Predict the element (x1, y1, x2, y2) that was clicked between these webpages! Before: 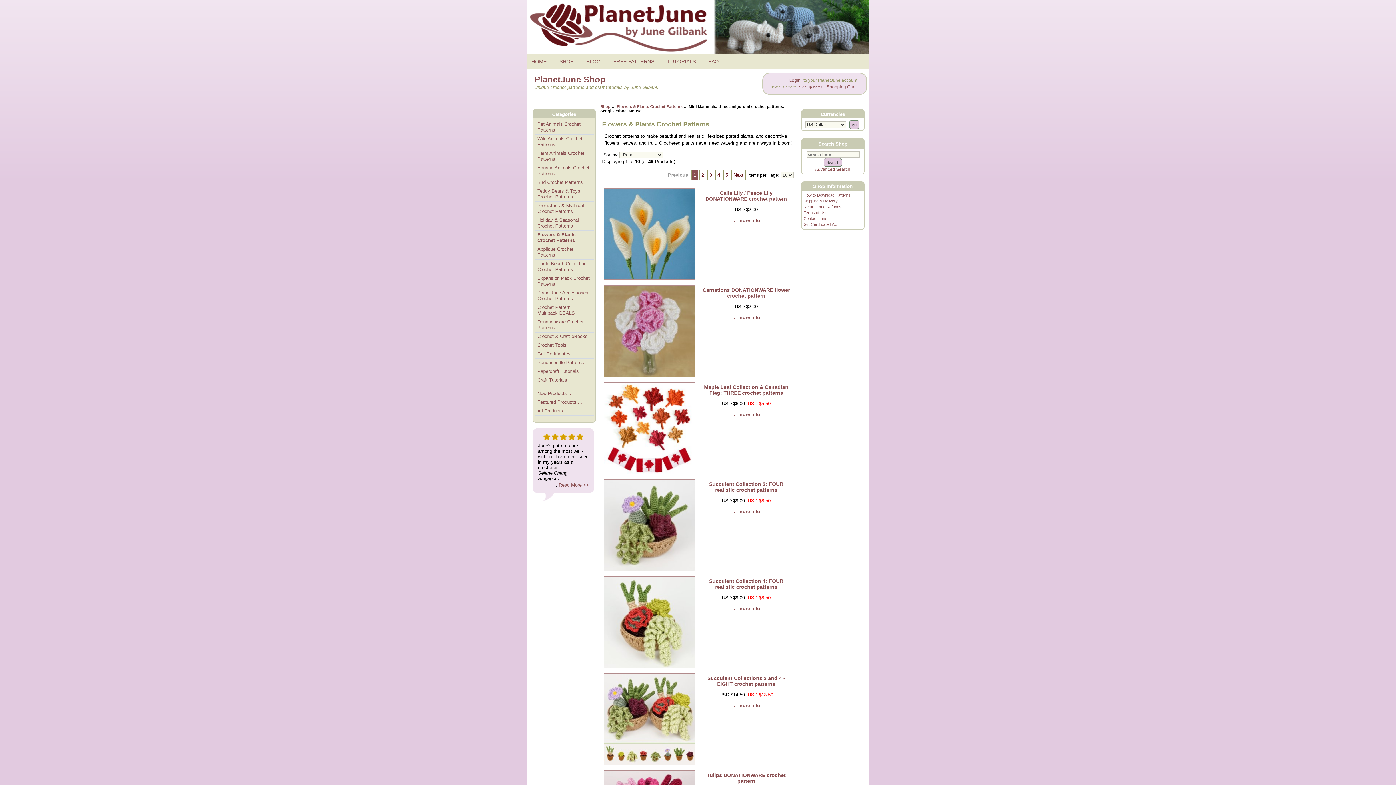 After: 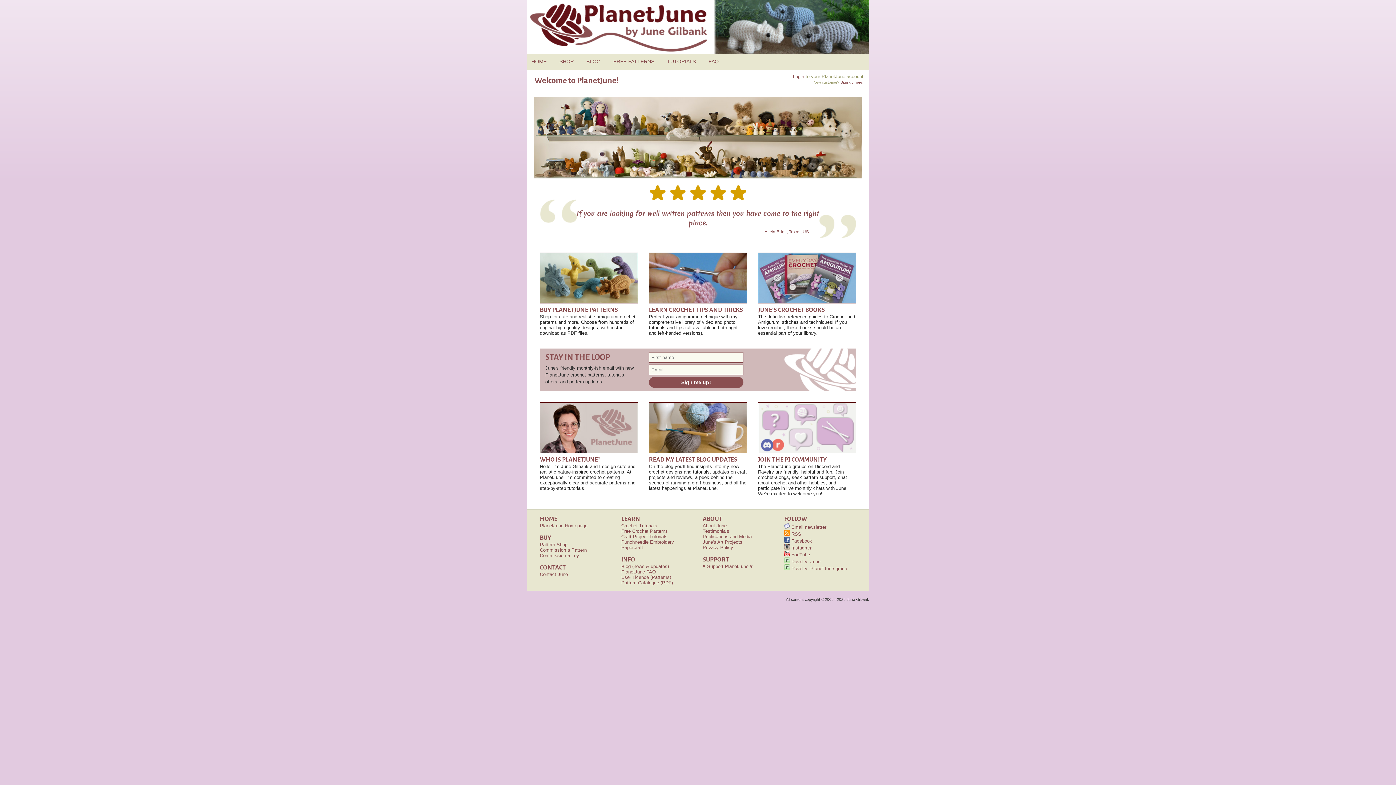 Action: bbox: (527, 0, 869, 53)